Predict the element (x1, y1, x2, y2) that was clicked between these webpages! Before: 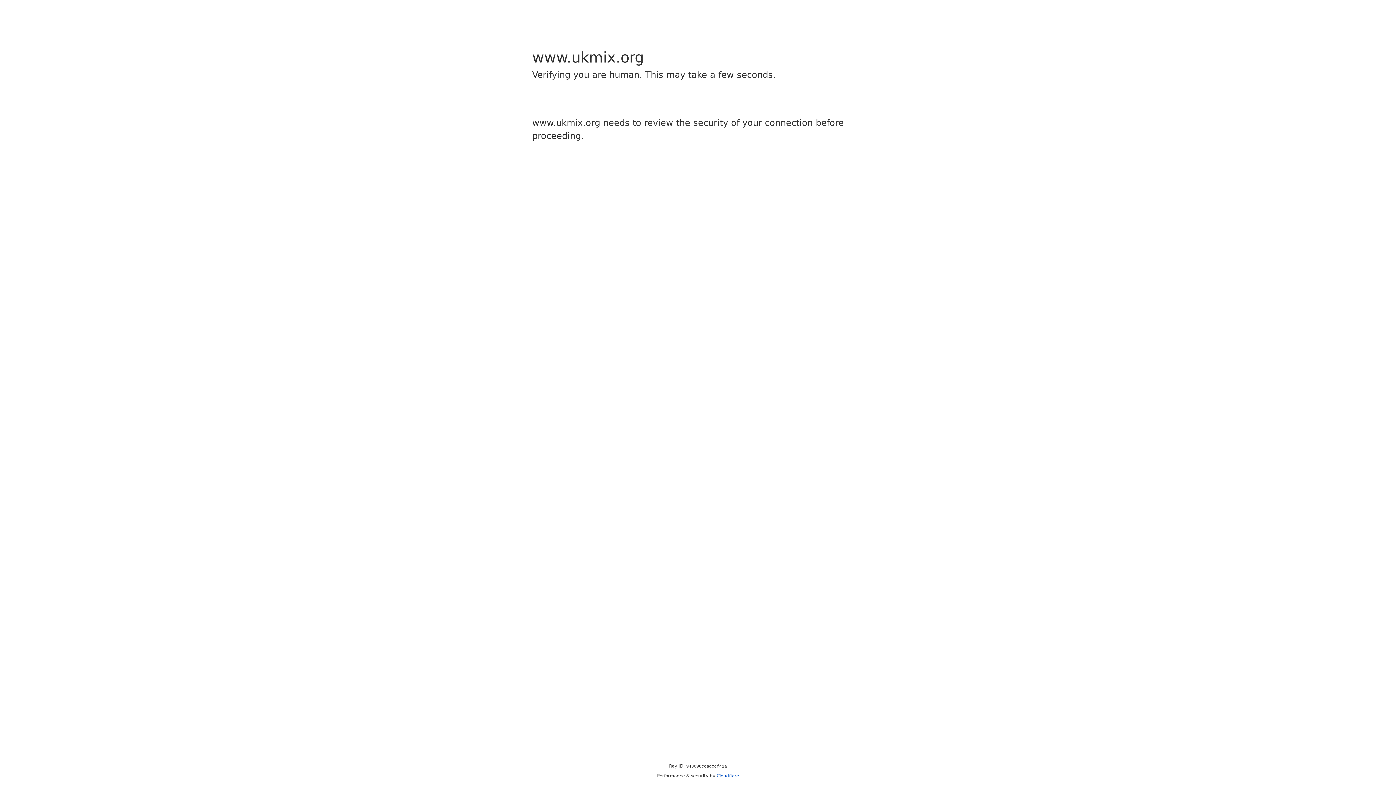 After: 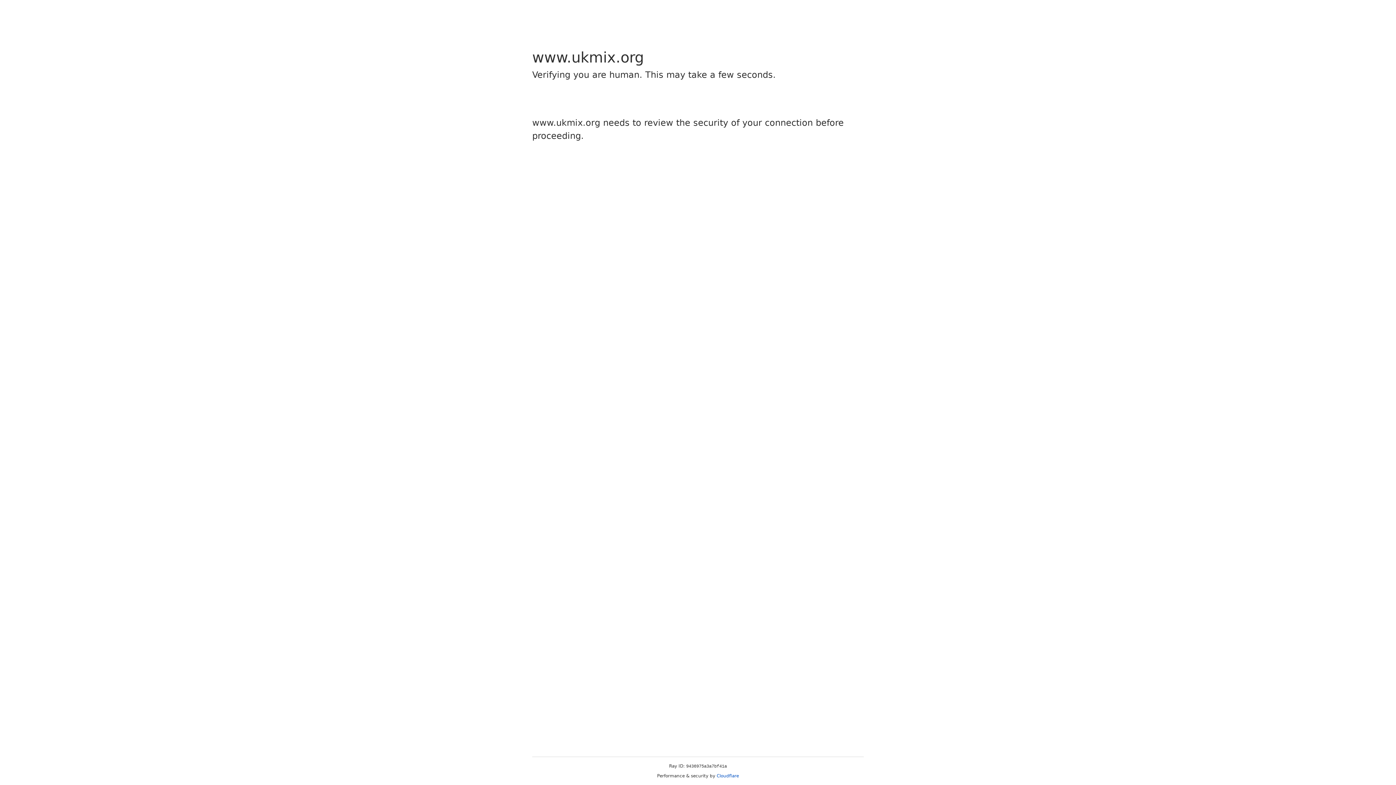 Action: label: Cloudflare bbox: (716, 773, 739, 778)